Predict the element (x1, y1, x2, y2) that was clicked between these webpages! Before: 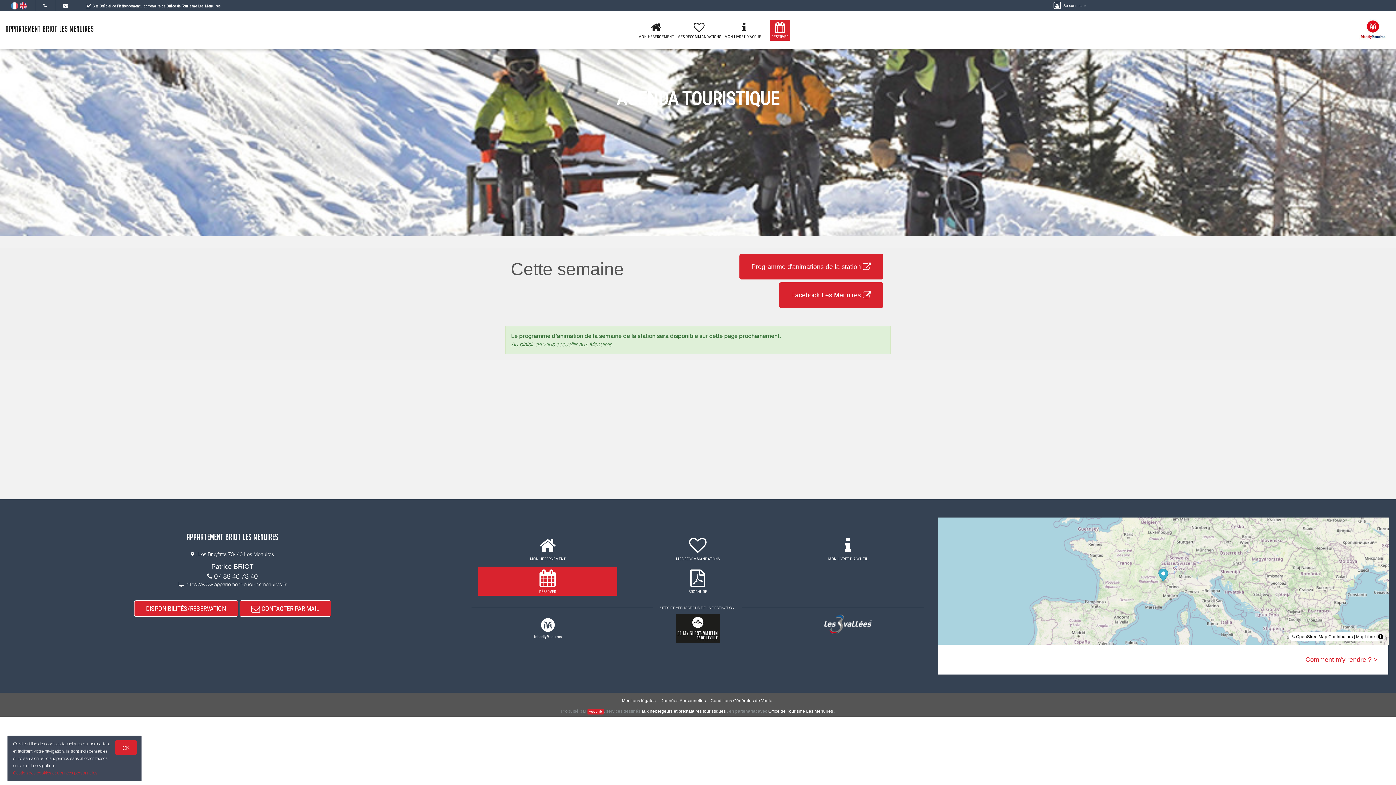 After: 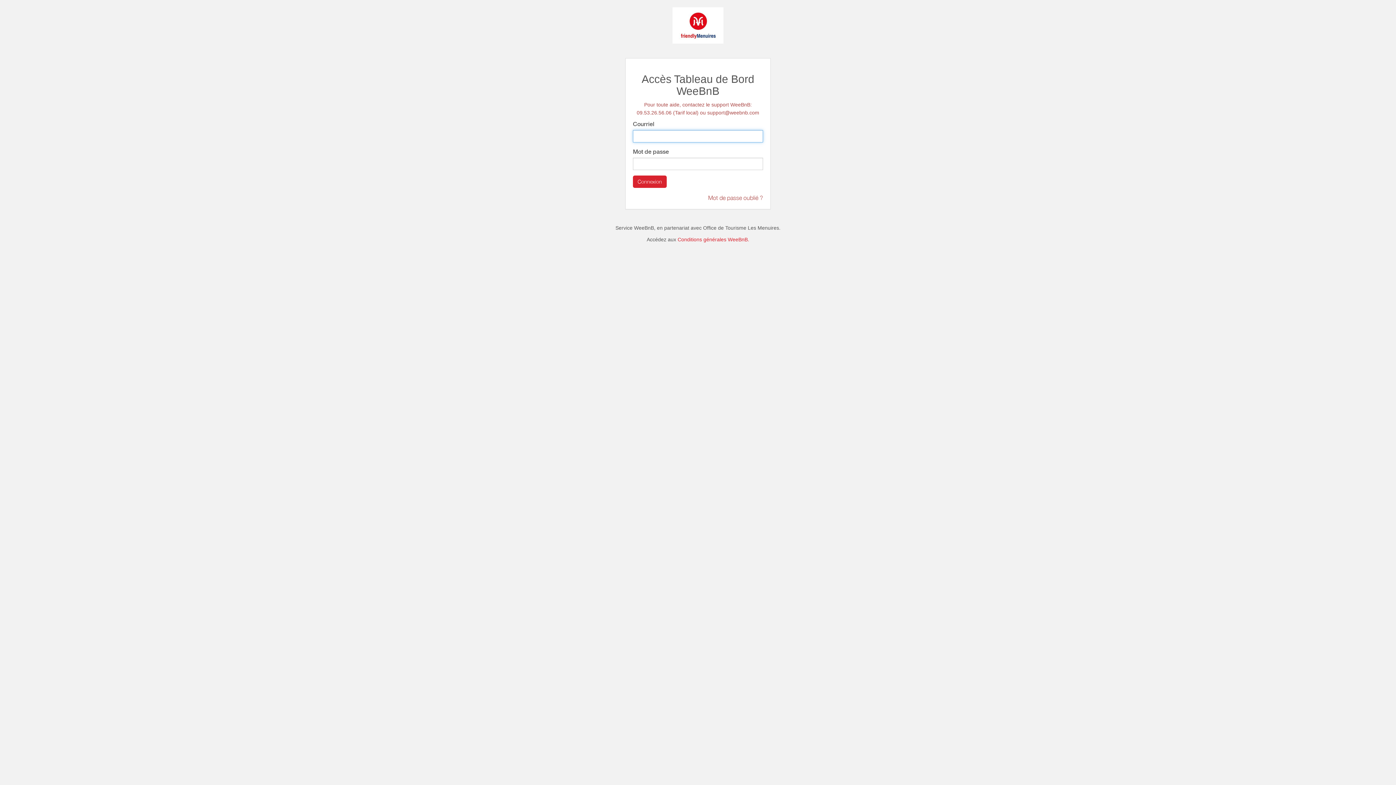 Action: bbox: (1052, 2, 1086, 8) label:  Se connecter